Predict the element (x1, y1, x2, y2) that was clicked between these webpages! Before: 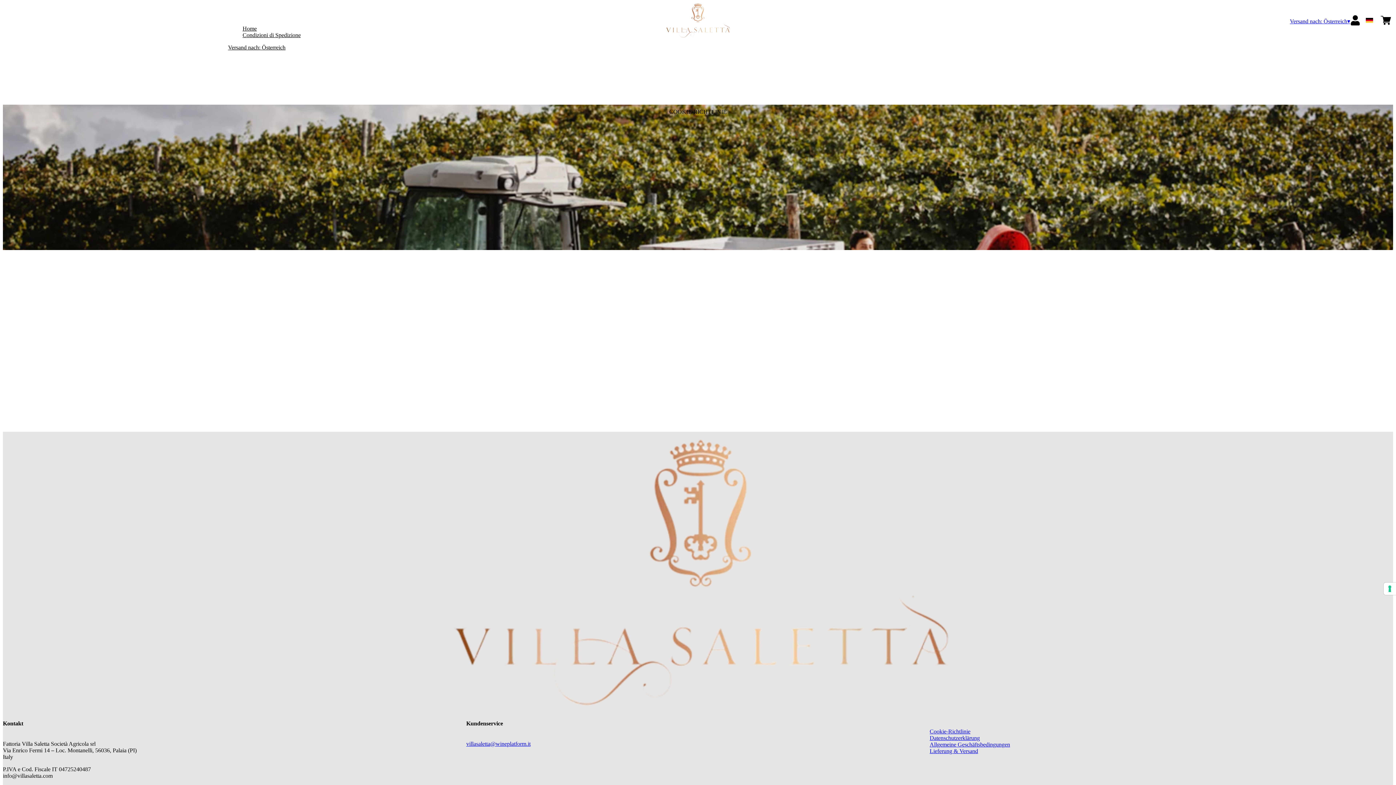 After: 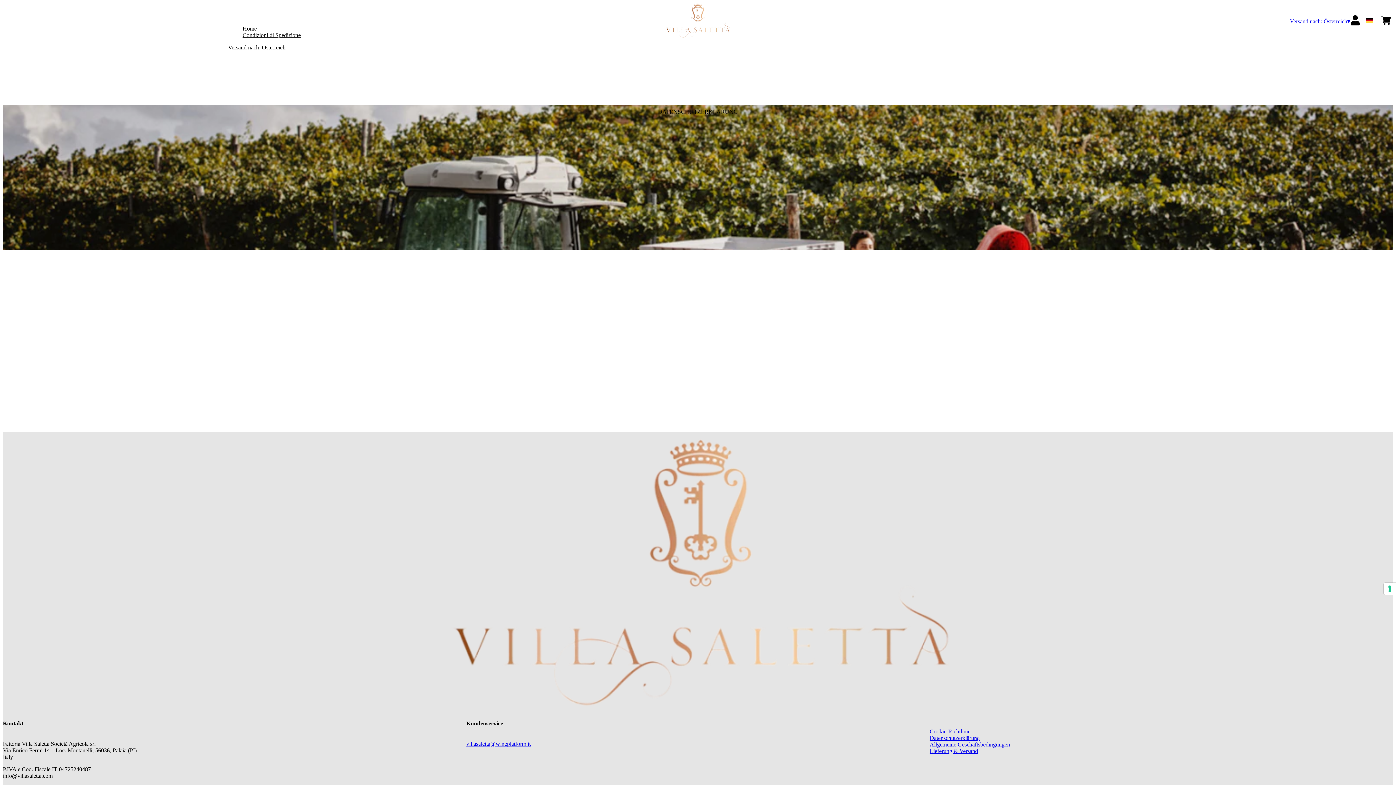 Action: bbox: (929, 735, 980, 741) label: Datenschutzerklärung